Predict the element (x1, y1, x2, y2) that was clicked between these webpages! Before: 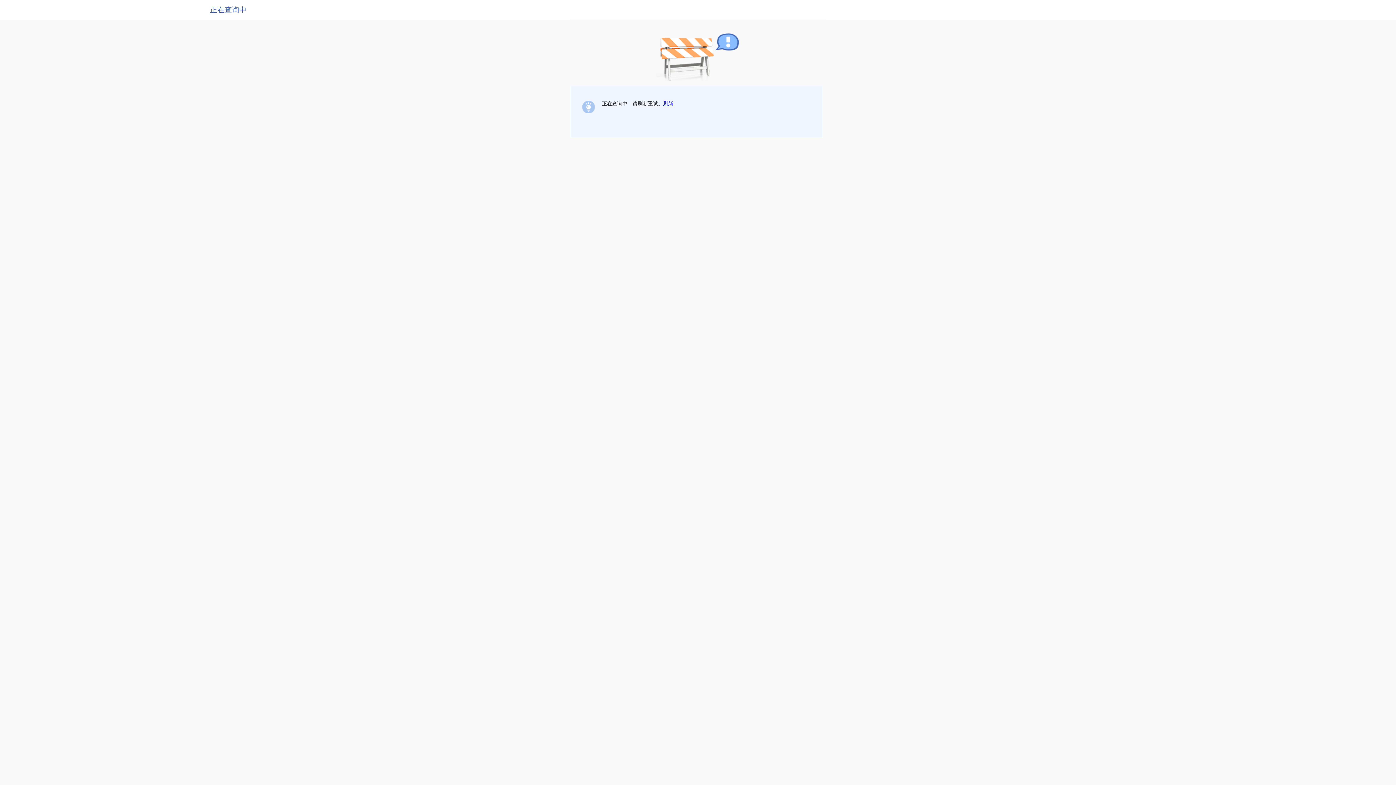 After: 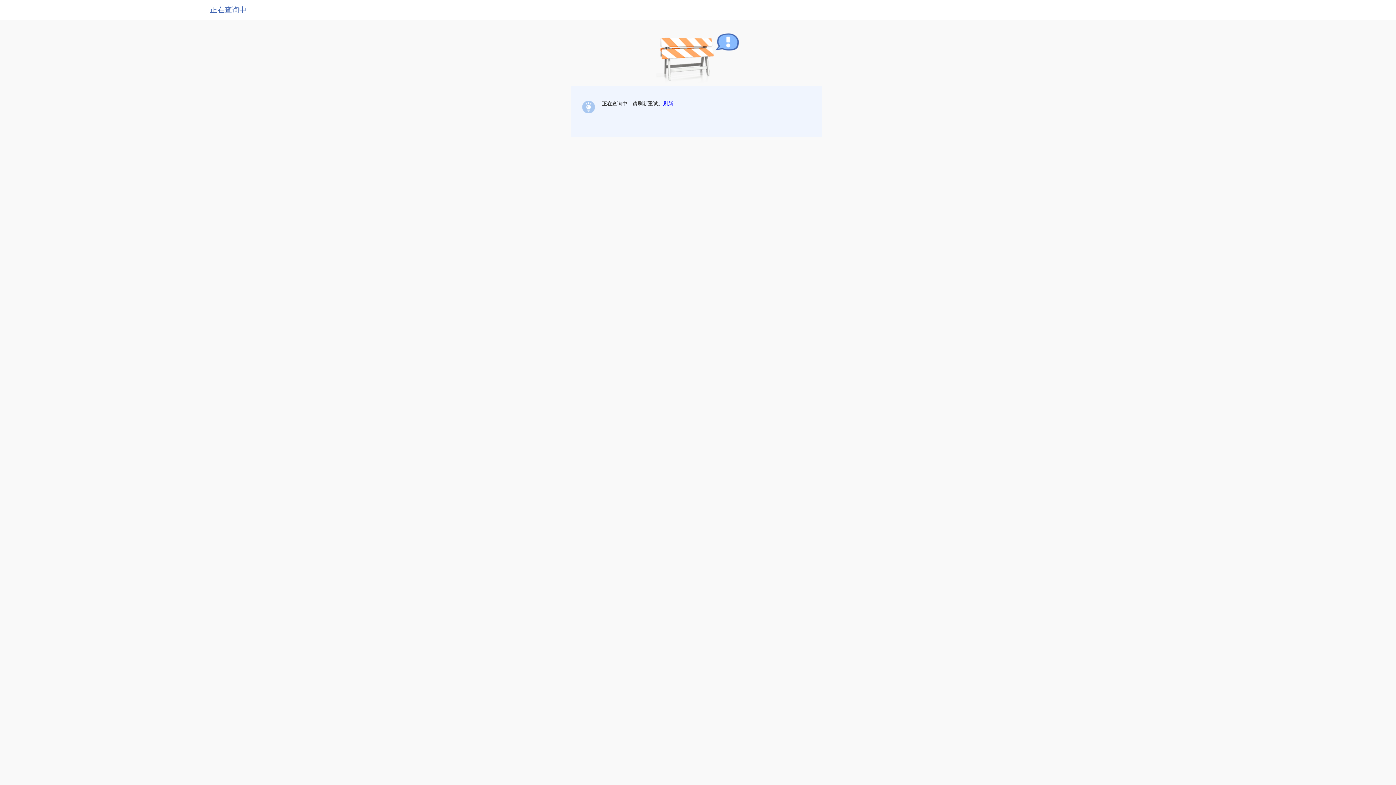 Action: label: 刷新 bbox: (663, 100, 673, 106)